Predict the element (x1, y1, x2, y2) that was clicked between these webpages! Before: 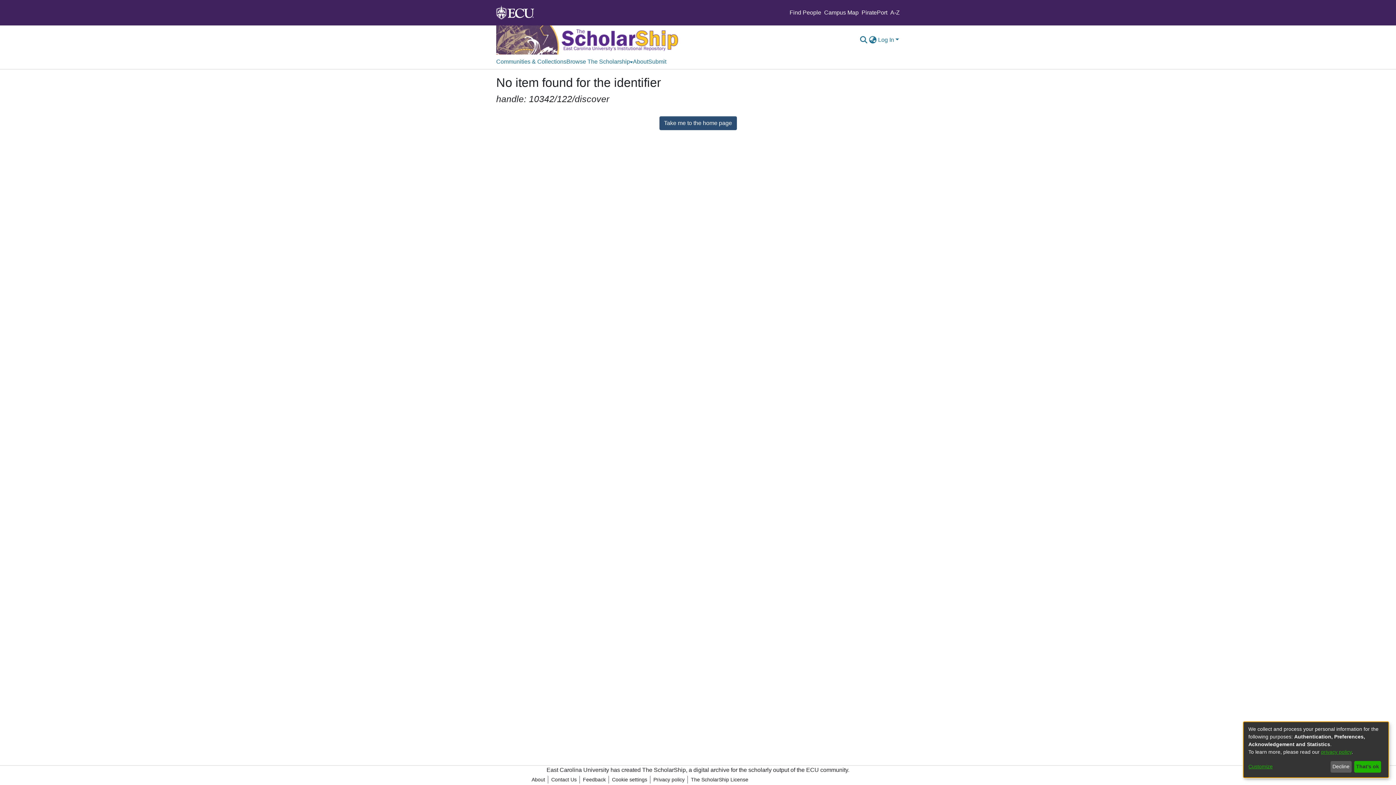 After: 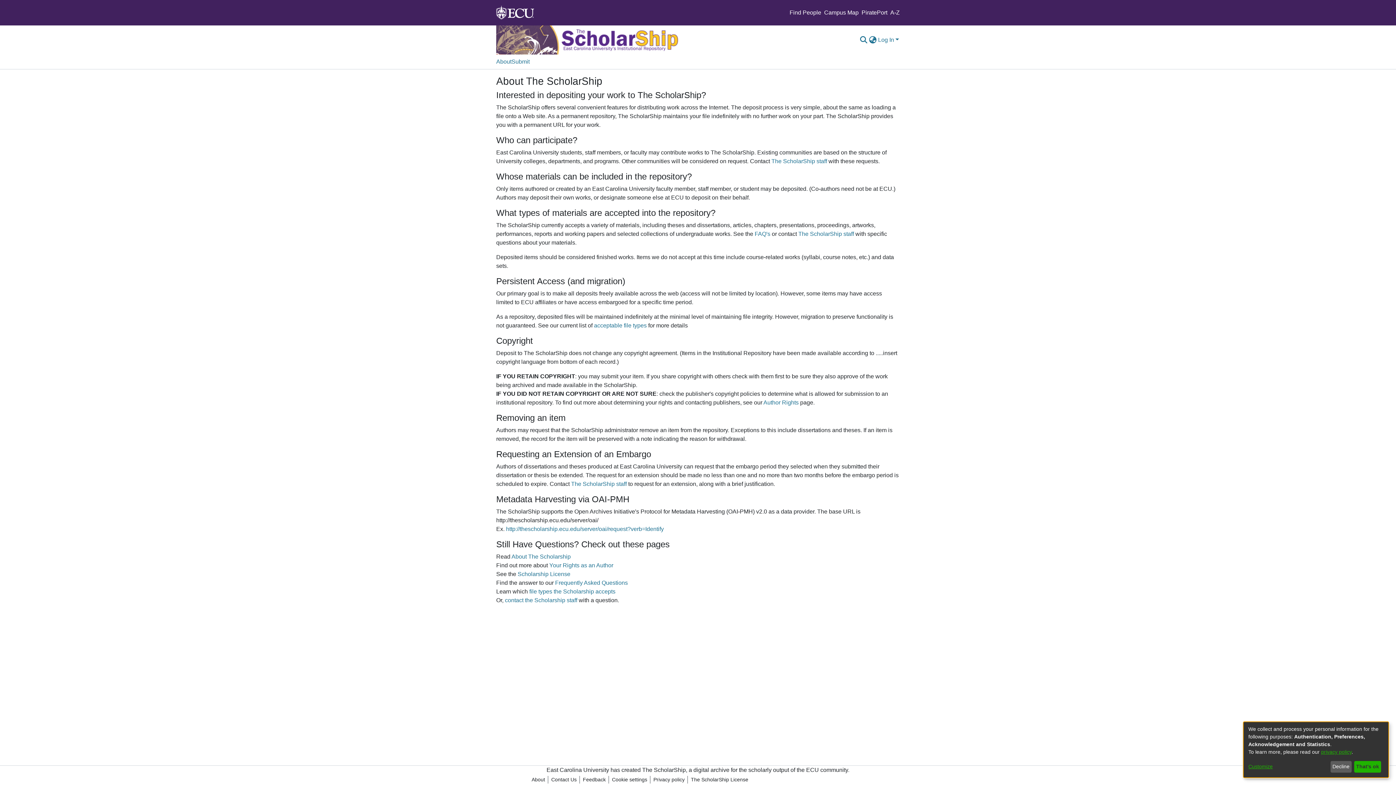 Action: label: About bbox: (633, 54, 648, 69)